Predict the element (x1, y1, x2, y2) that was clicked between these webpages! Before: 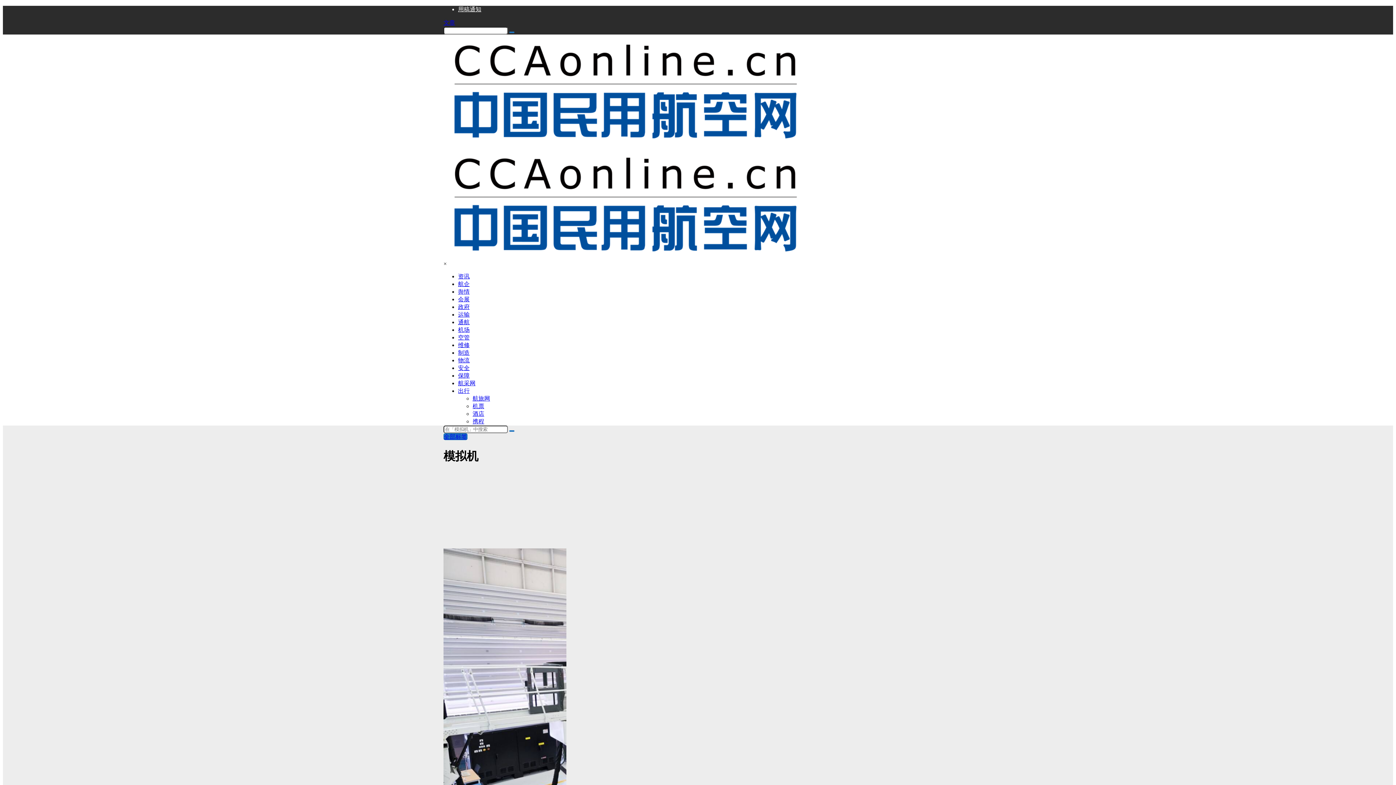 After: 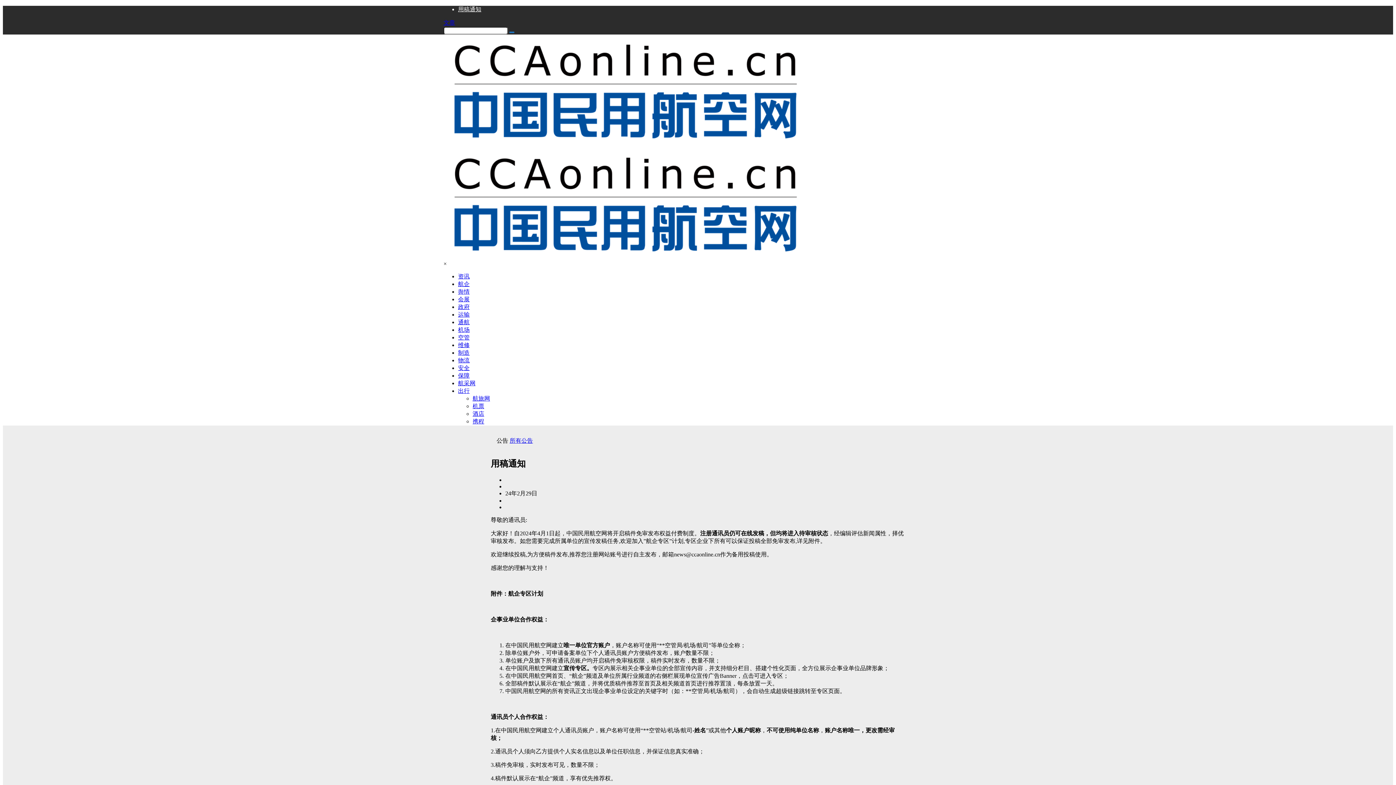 Action: label: 用稿通知 bbox: (458, 6, 481, 12)